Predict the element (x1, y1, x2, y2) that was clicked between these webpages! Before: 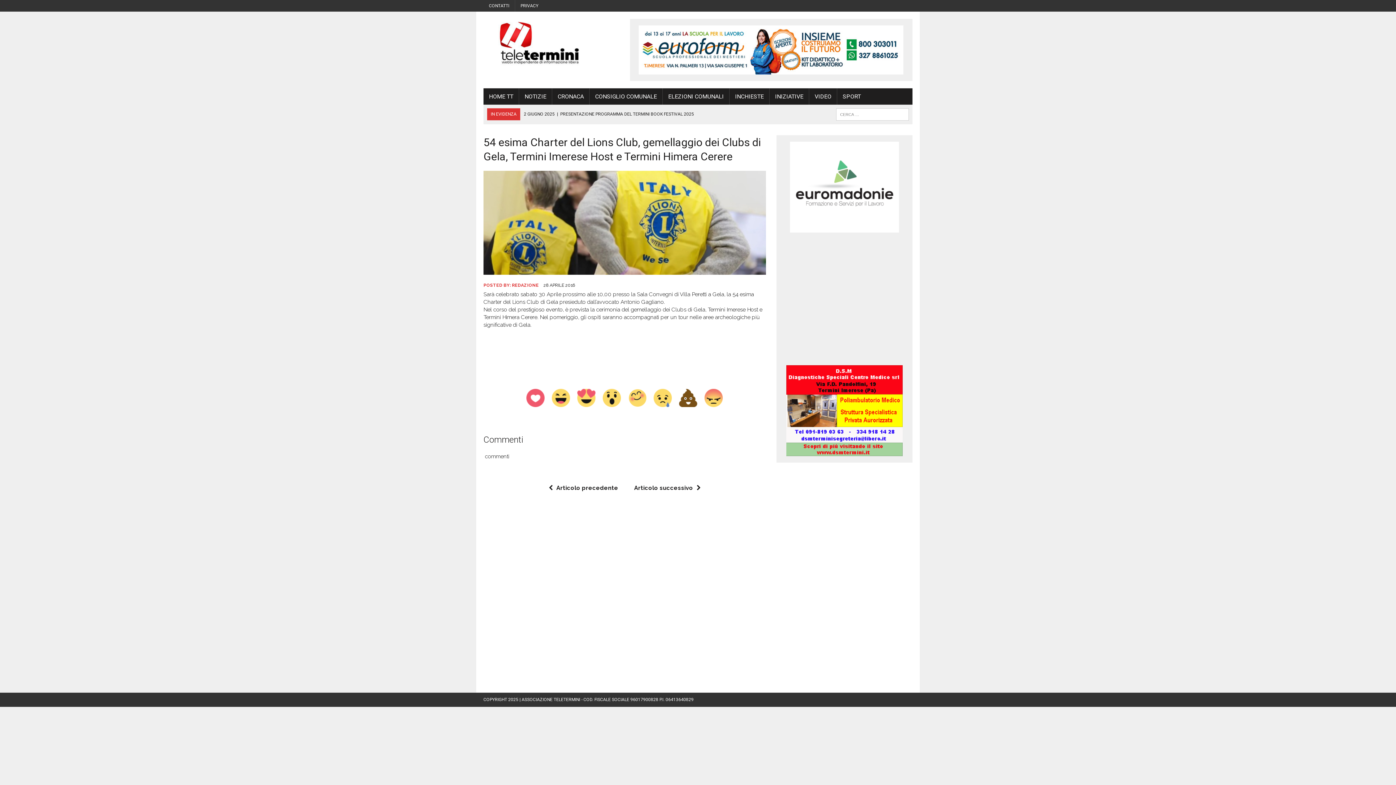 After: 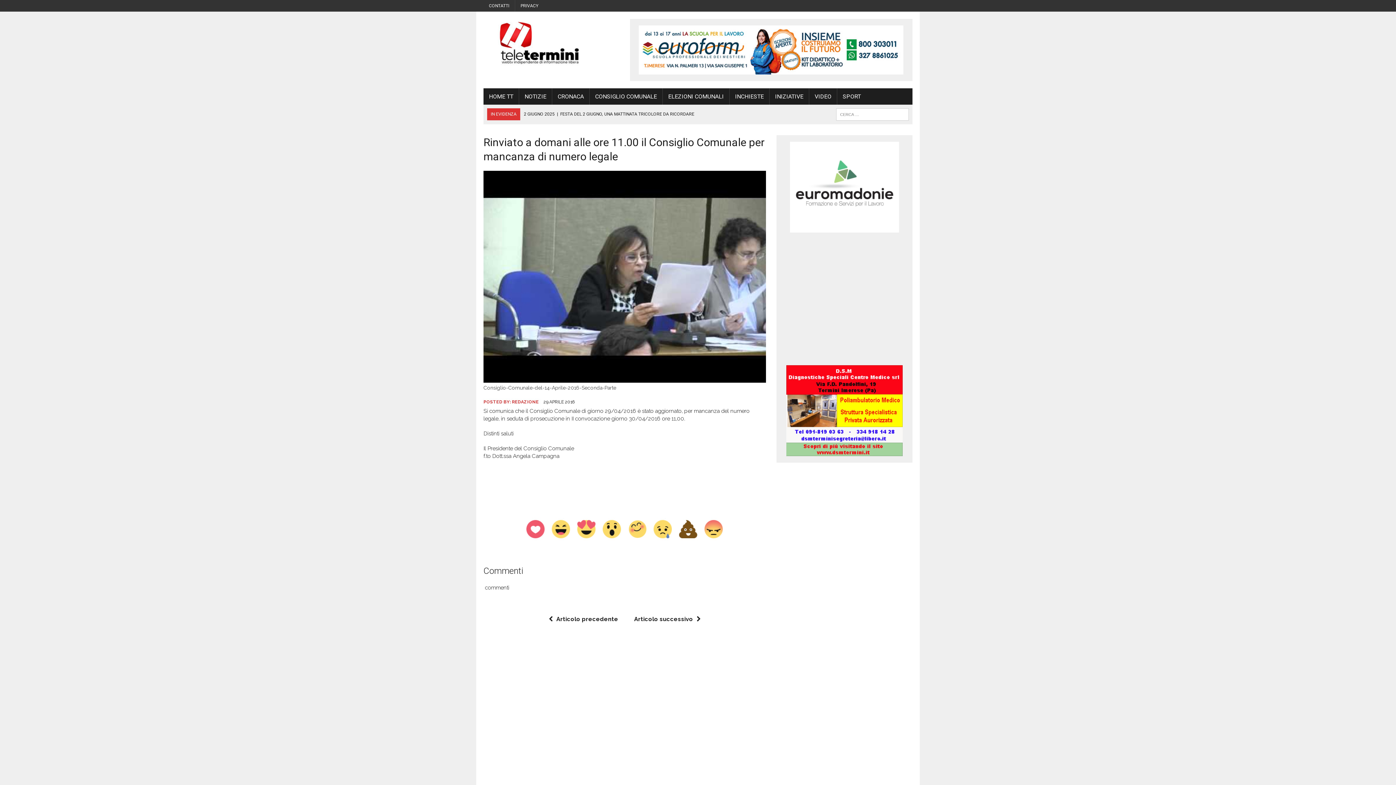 Action: label: Articolo successivo bbox: (634, 484, 704, 491)